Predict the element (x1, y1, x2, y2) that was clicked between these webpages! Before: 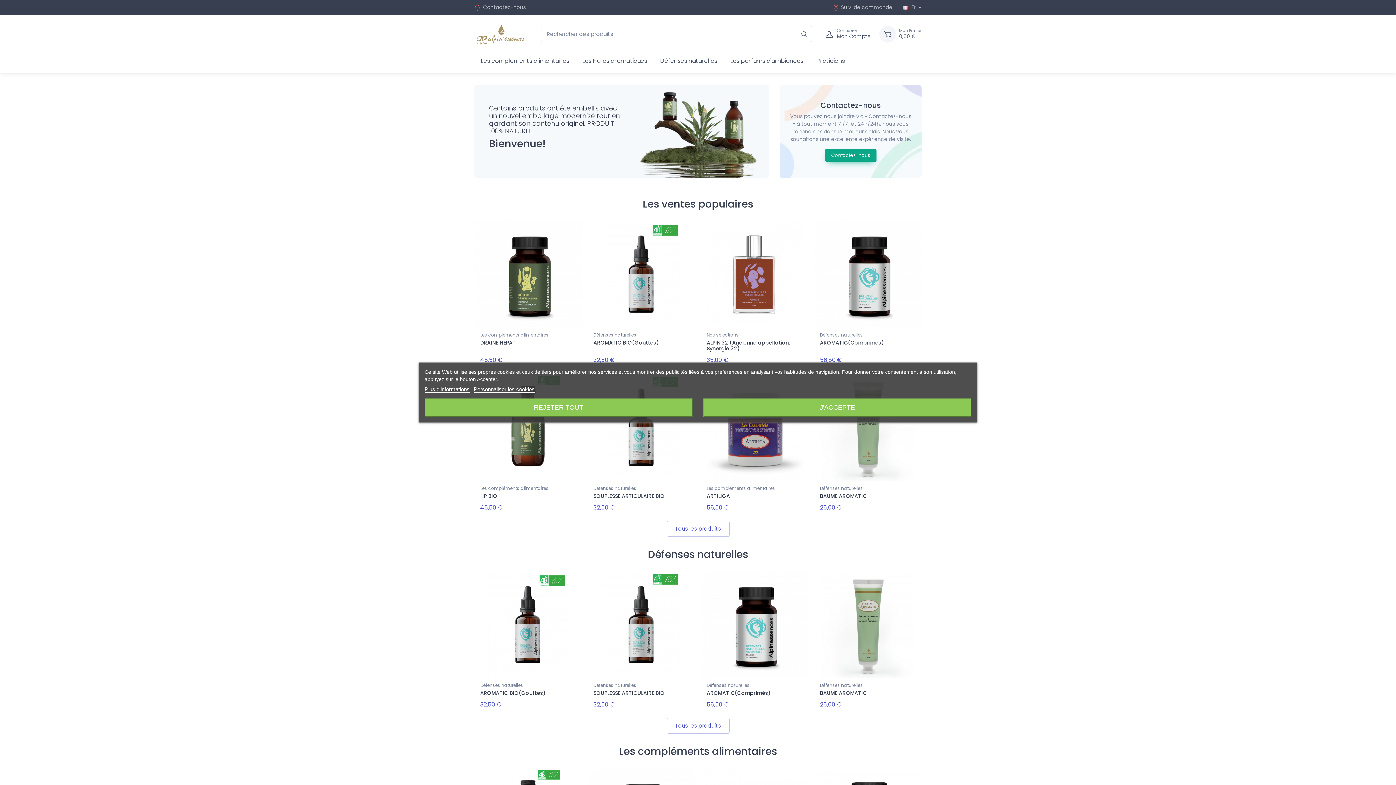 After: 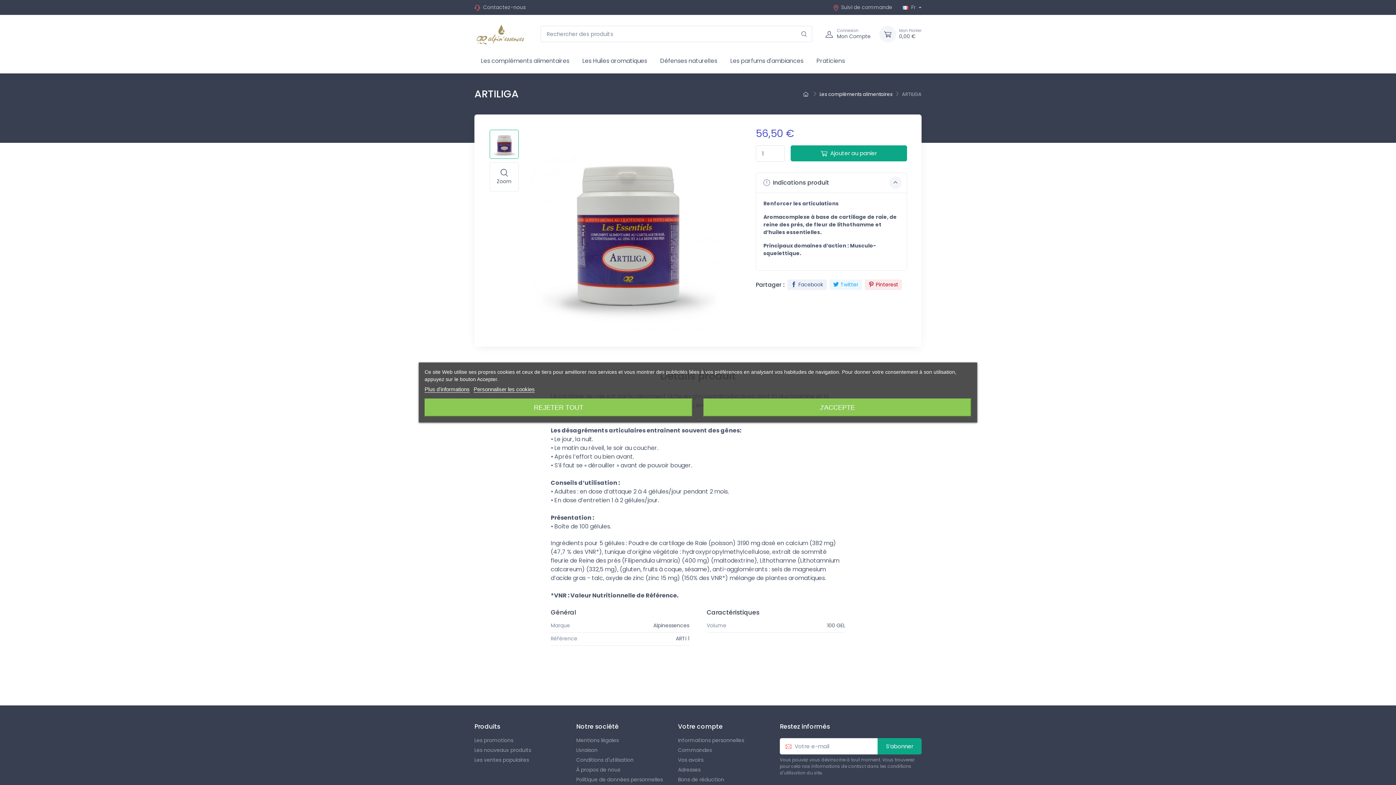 Action: bbox: (701, 373, 808, 481)